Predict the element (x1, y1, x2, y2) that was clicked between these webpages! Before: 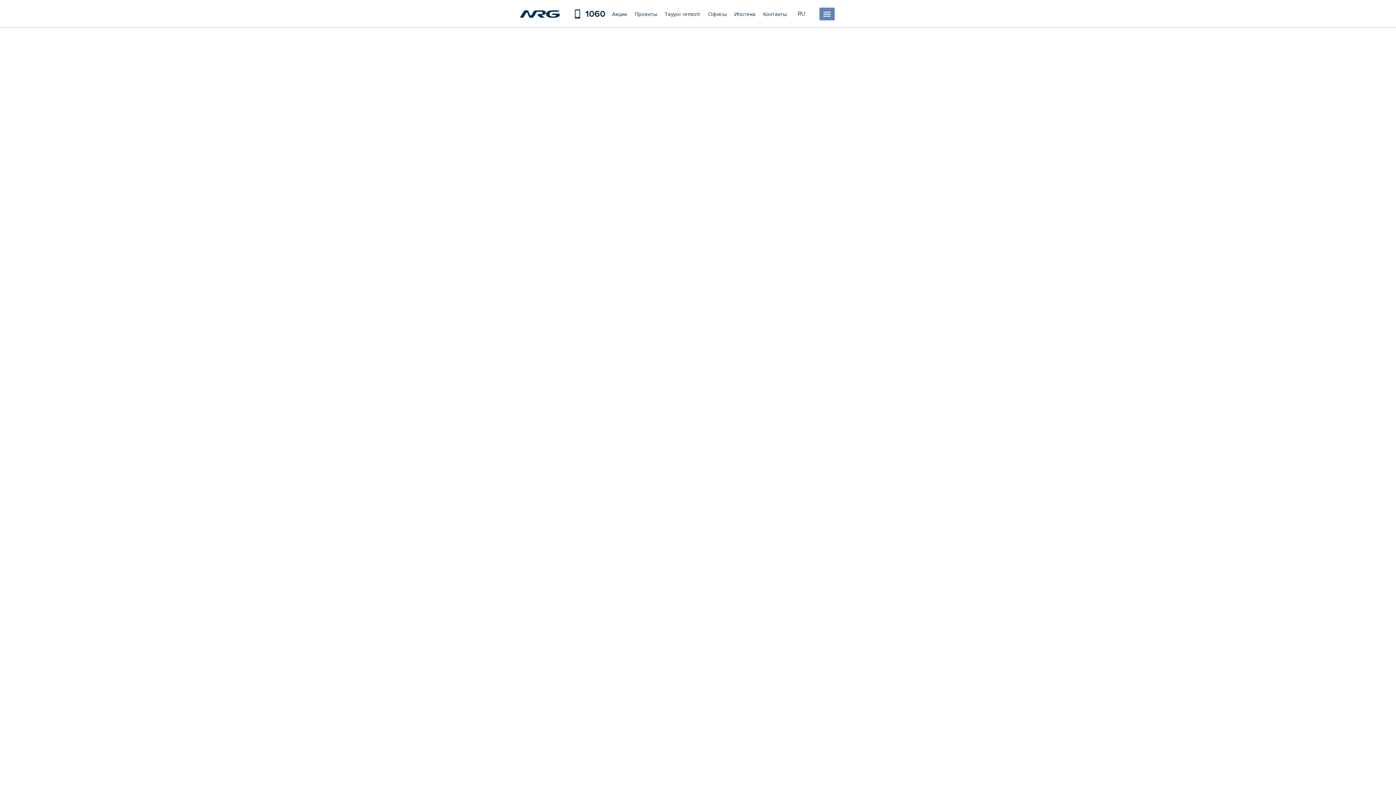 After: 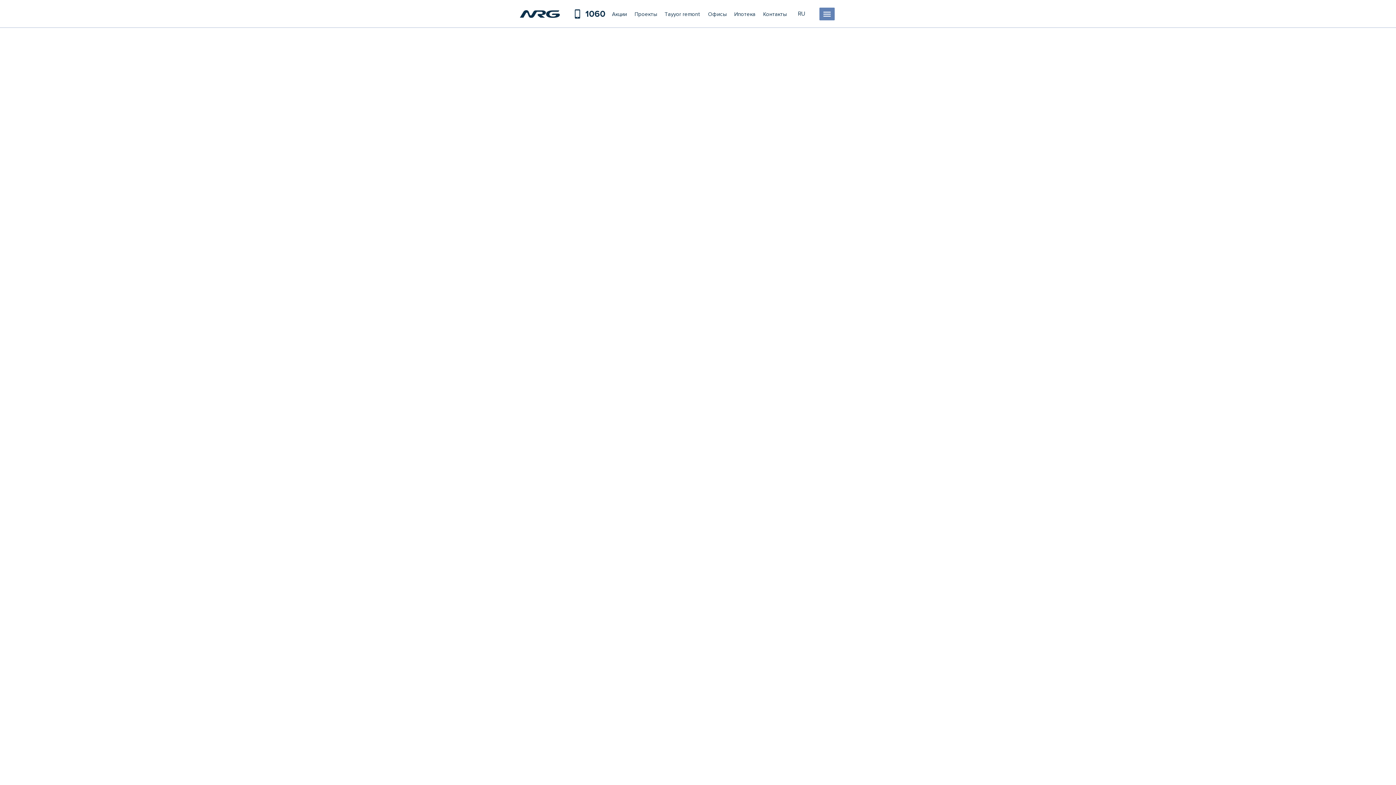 Action: label: 1060 bbox: (572, 10, 605, 17)